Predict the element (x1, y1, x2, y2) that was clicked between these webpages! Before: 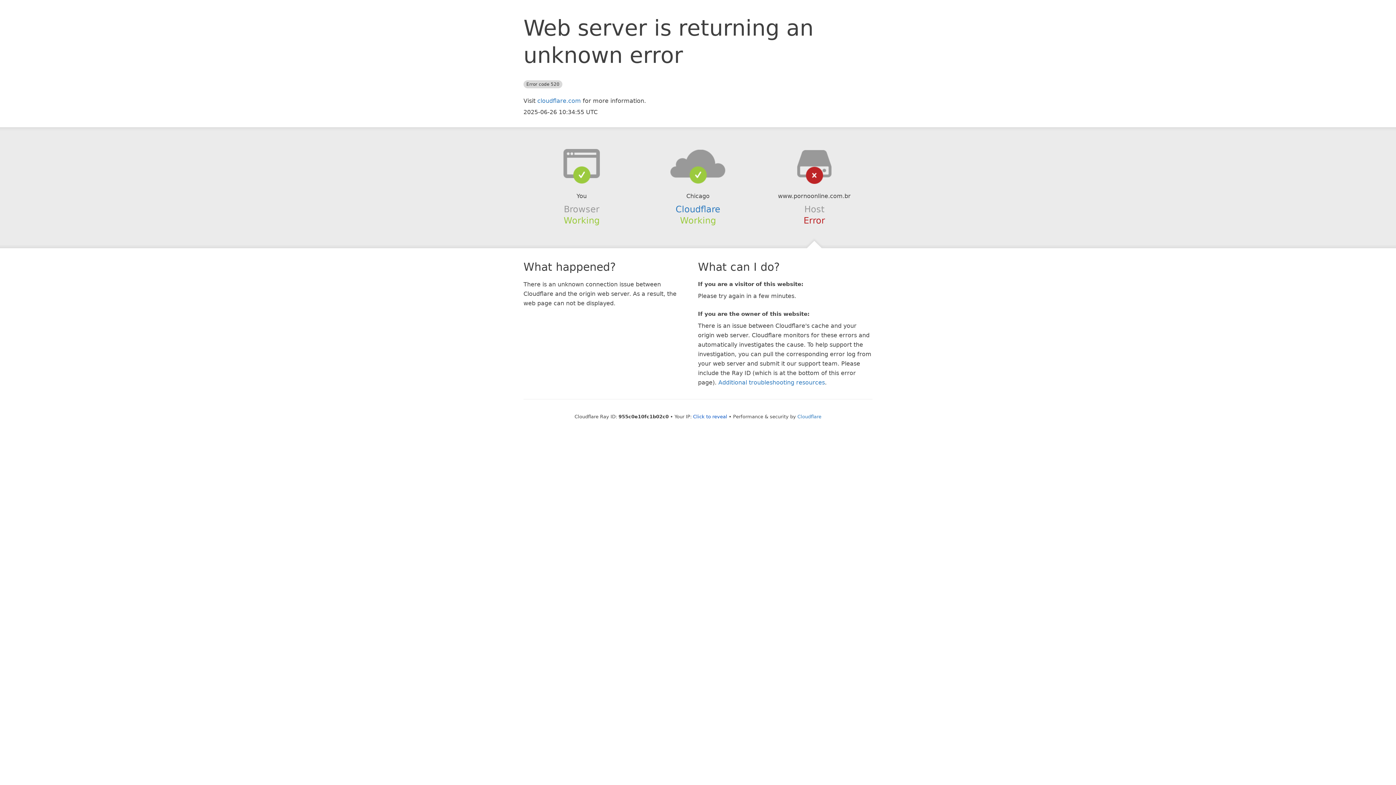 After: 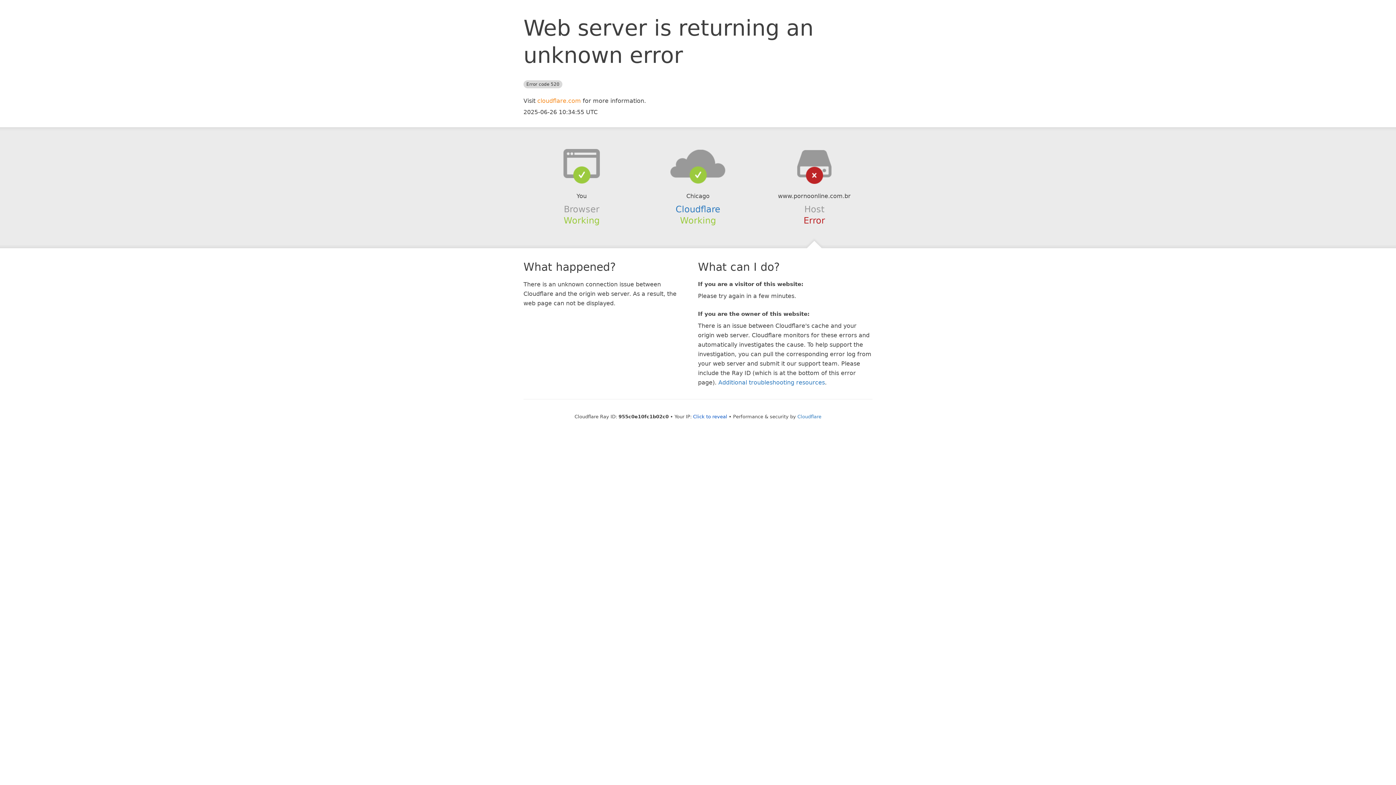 Action: bbox: (537, 97, 581, 104) label: cloudflare.com